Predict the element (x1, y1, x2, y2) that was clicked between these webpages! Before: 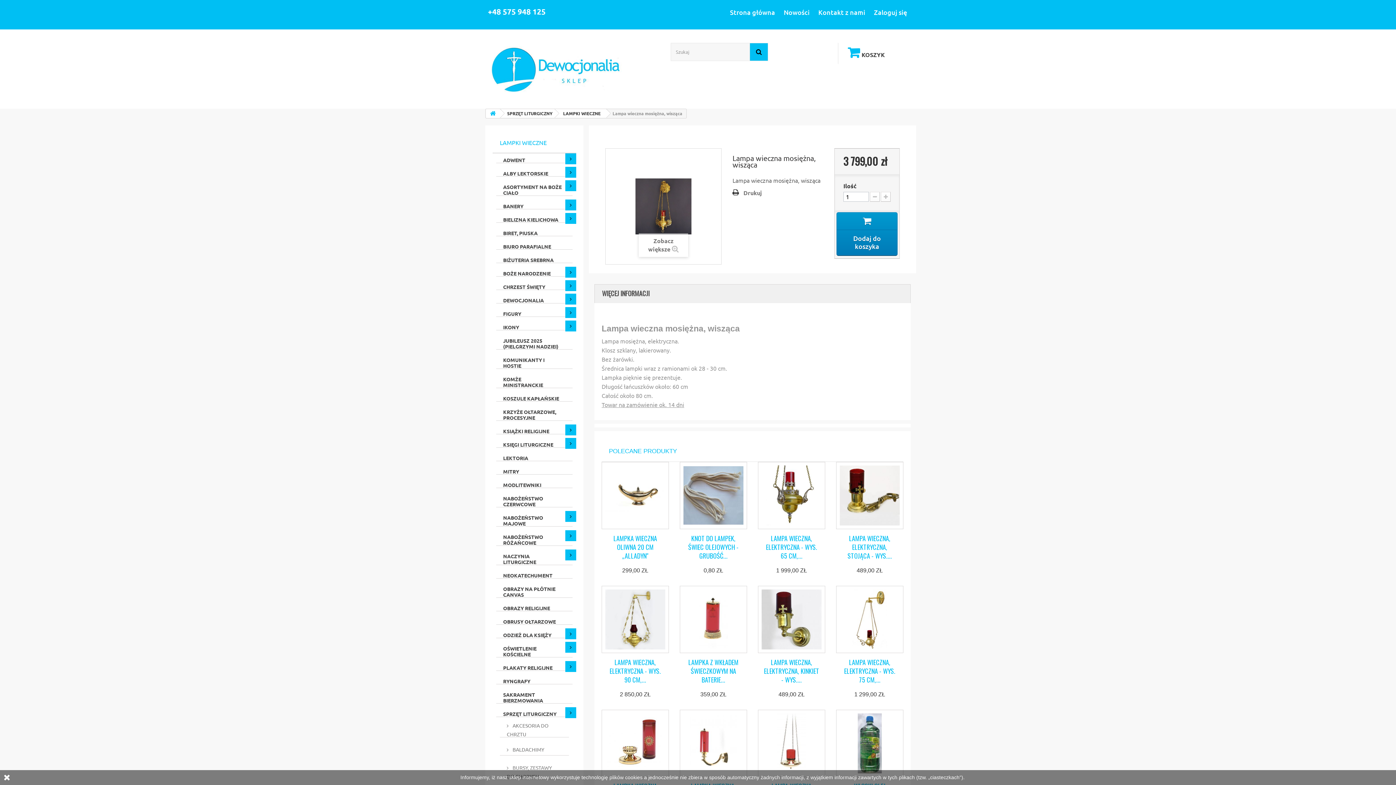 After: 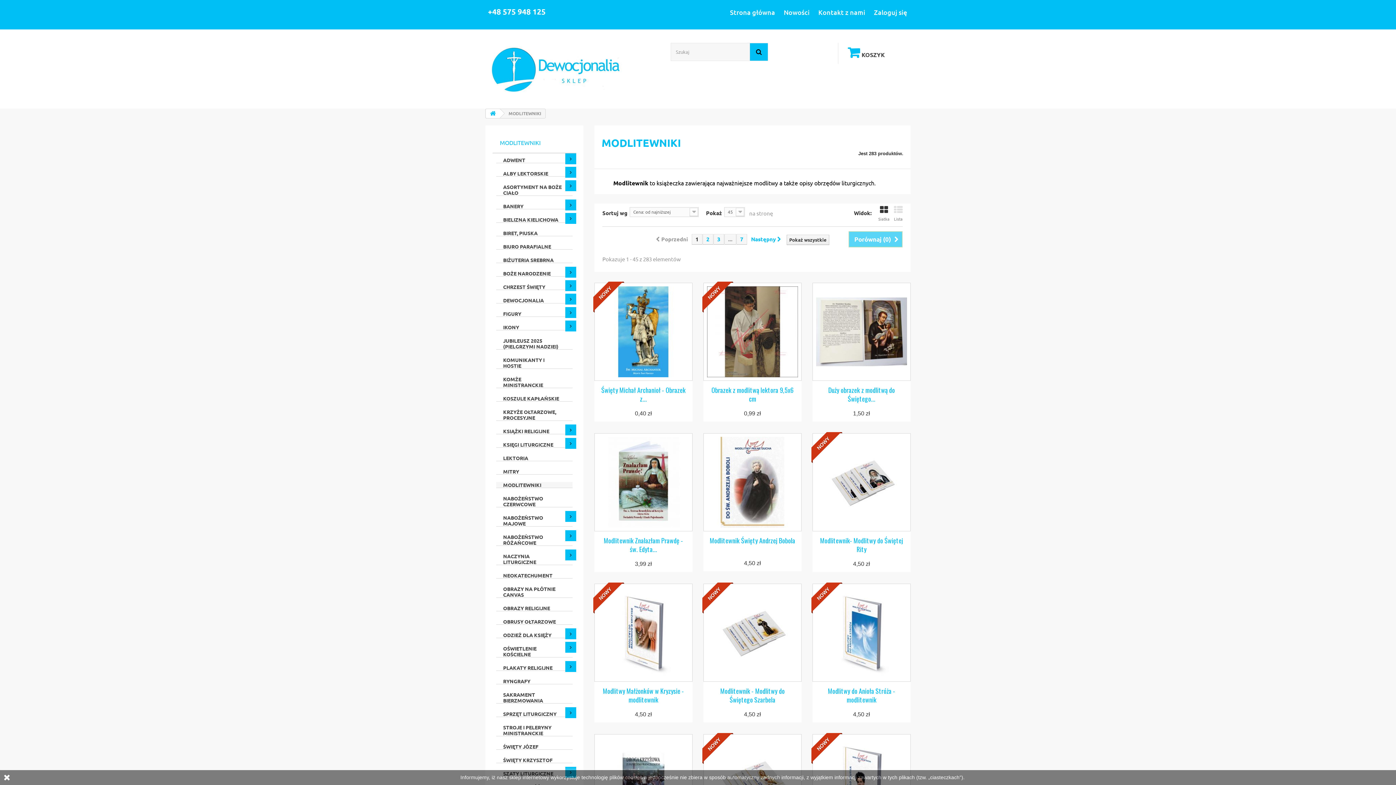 Action: bbox: (496, 482, 572, 488) label: MODLITEWNIKI